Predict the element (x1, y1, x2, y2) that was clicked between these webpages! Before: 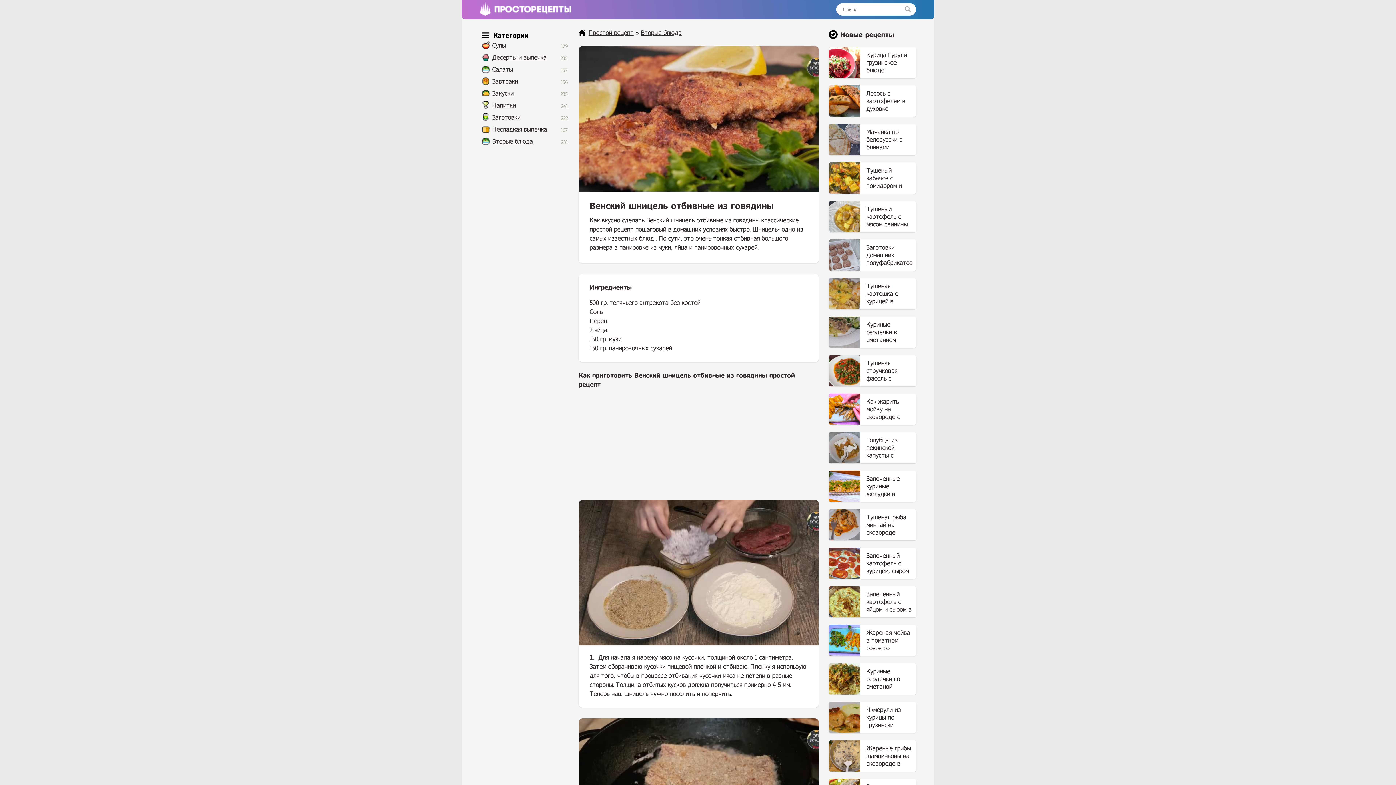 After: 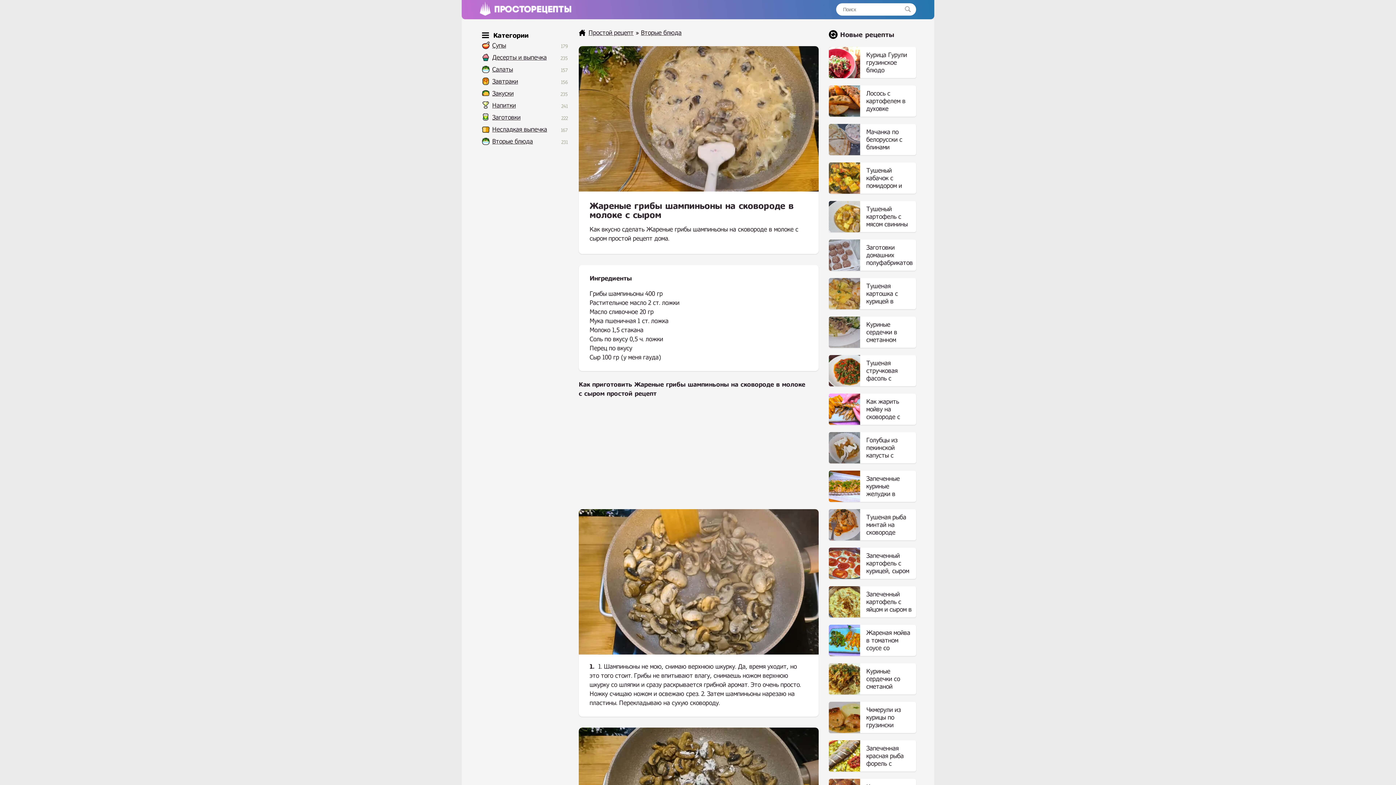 Action: bbox: (829, 740, 916, 779) label: Жареные грибы шампиньоны на сковороде в молоке с сыром